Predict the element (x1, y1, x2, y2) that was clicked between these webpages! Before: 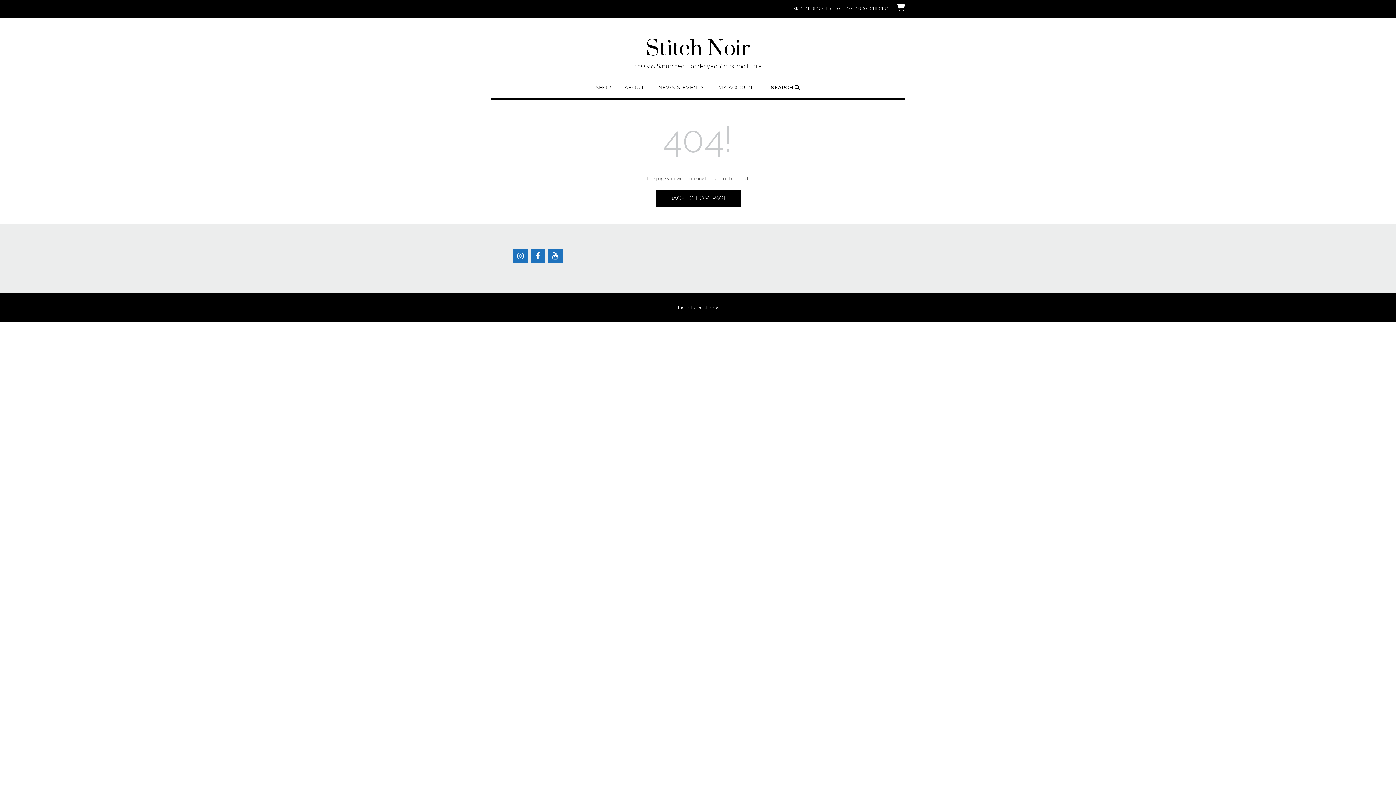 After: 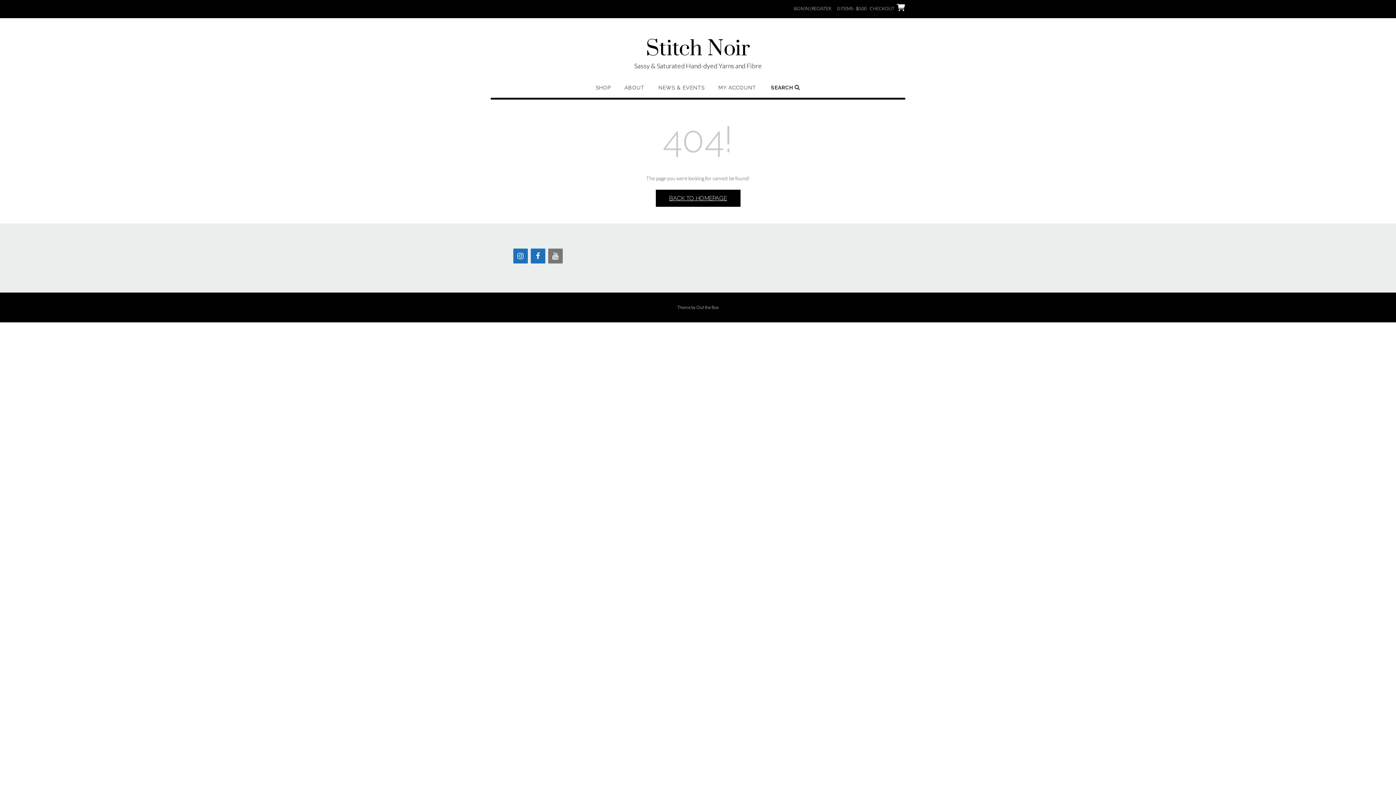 Action: bbox: (548, 248, 562, 263) label: YouTube